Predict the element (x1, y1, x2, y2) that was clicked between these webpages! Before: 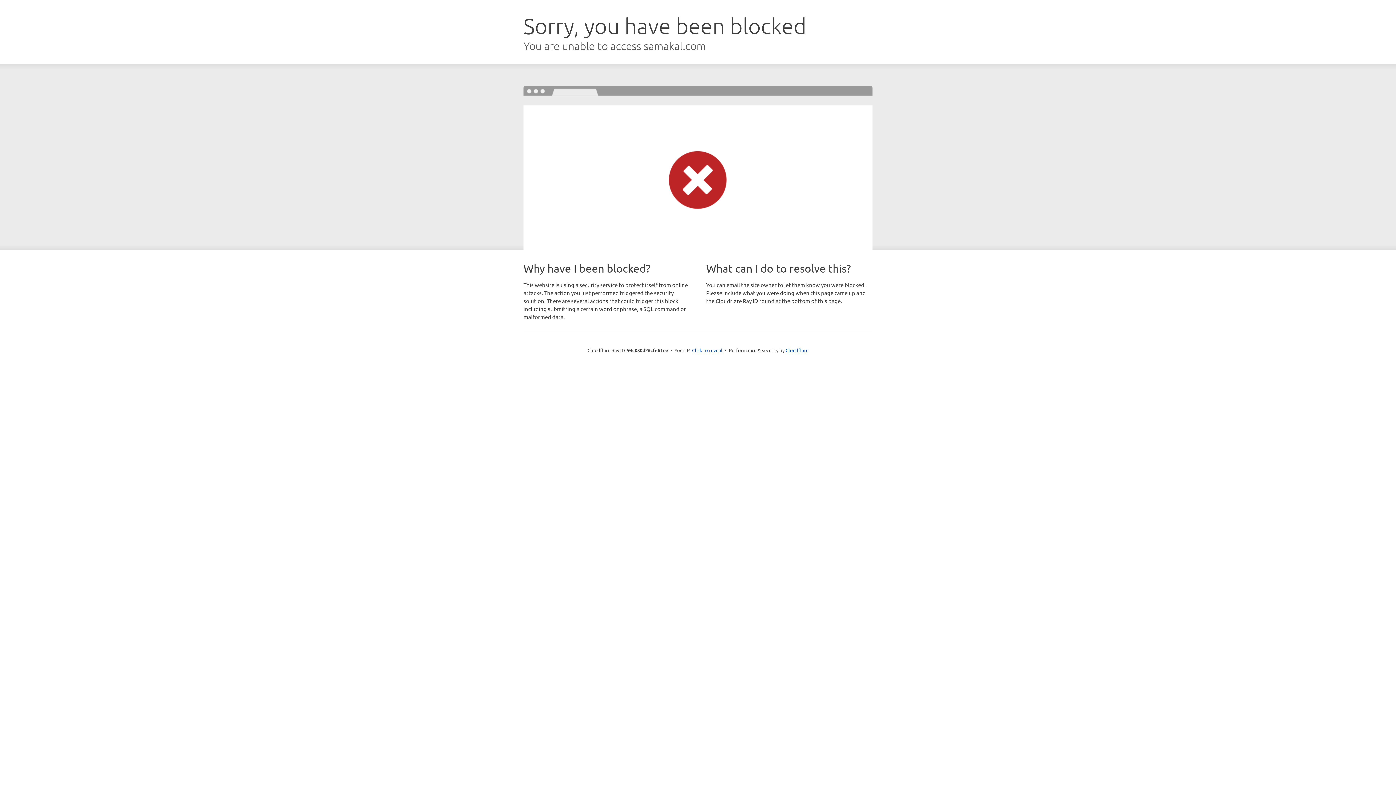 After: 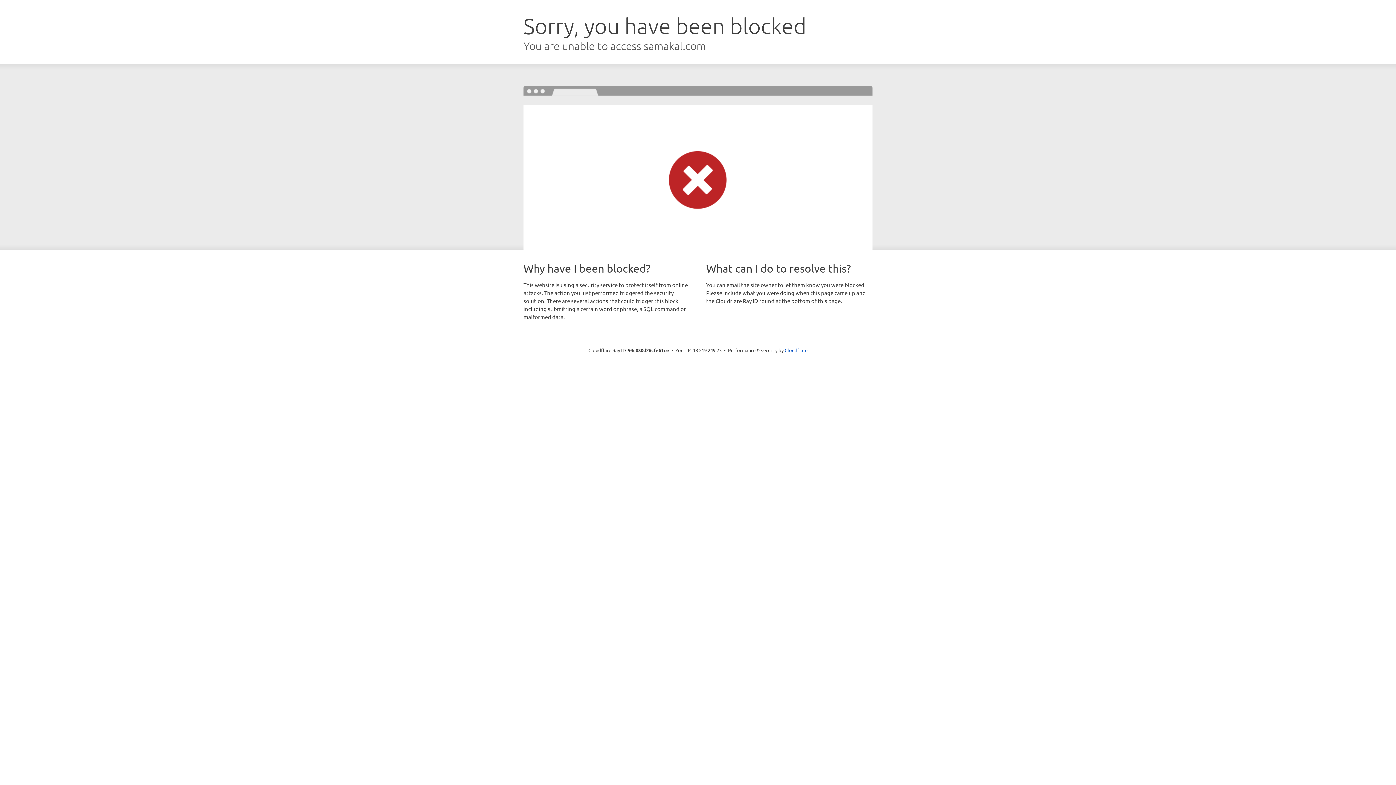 Action: label: Click to reveal bbox: (692, 346, 722, 353)